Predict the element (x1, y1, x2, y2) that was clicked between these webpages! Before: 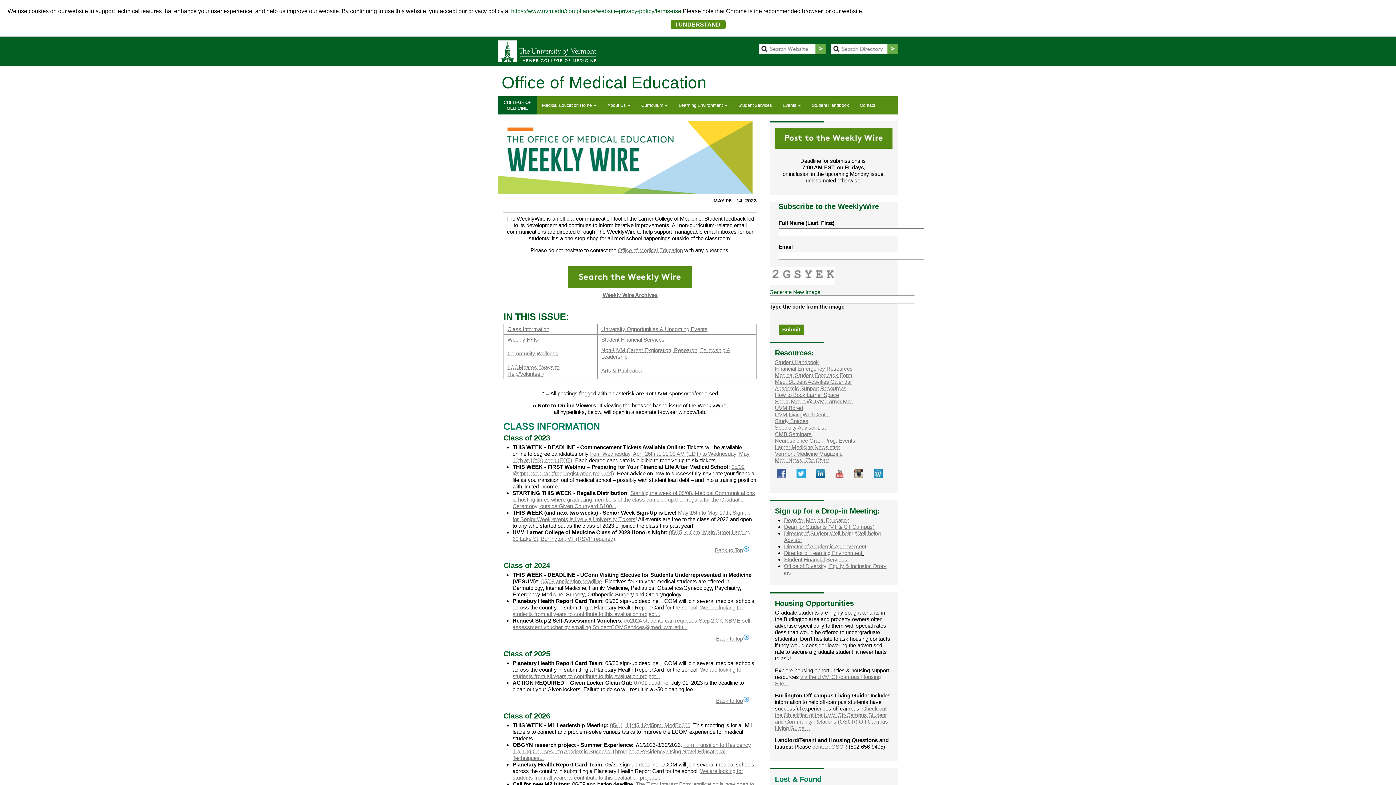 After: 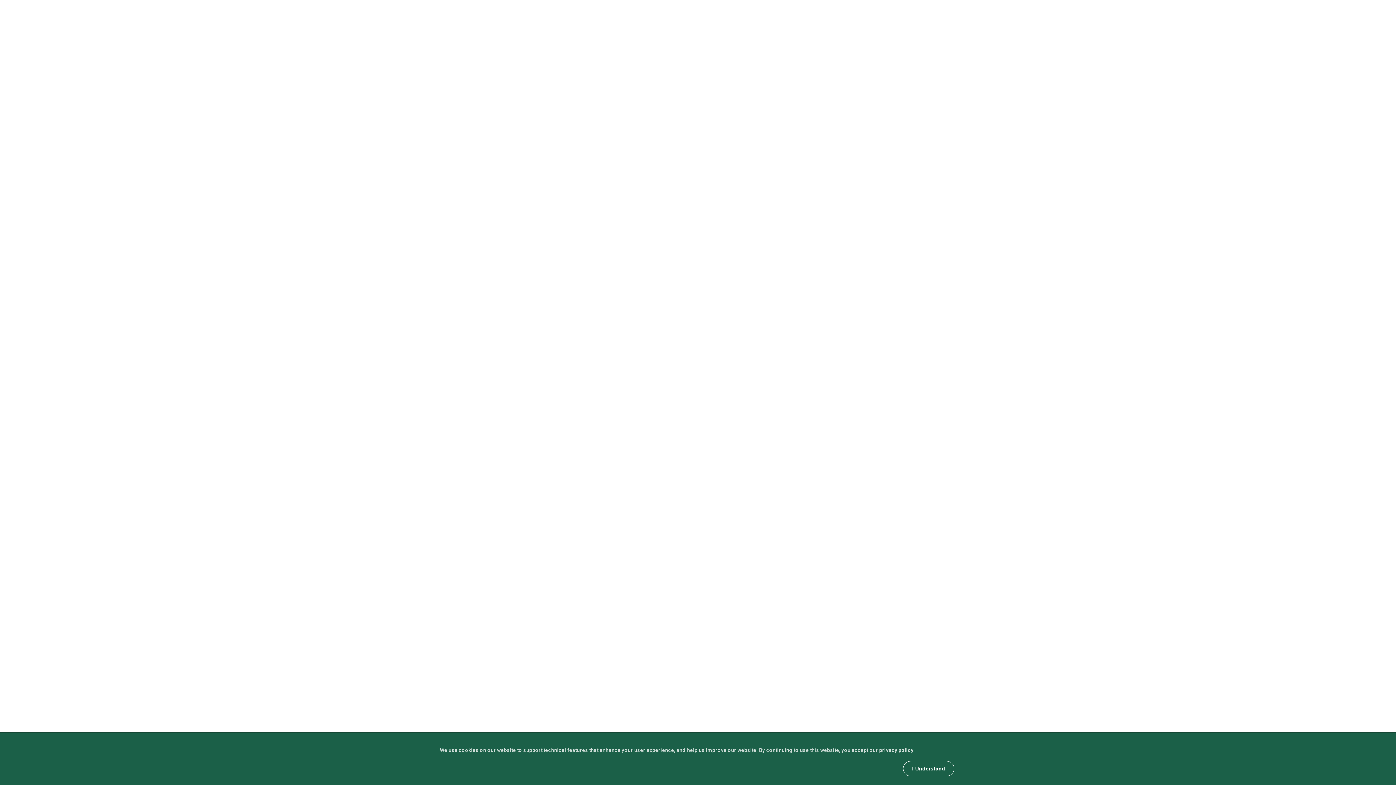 Action: bbox: (759, 45, 826, 51)